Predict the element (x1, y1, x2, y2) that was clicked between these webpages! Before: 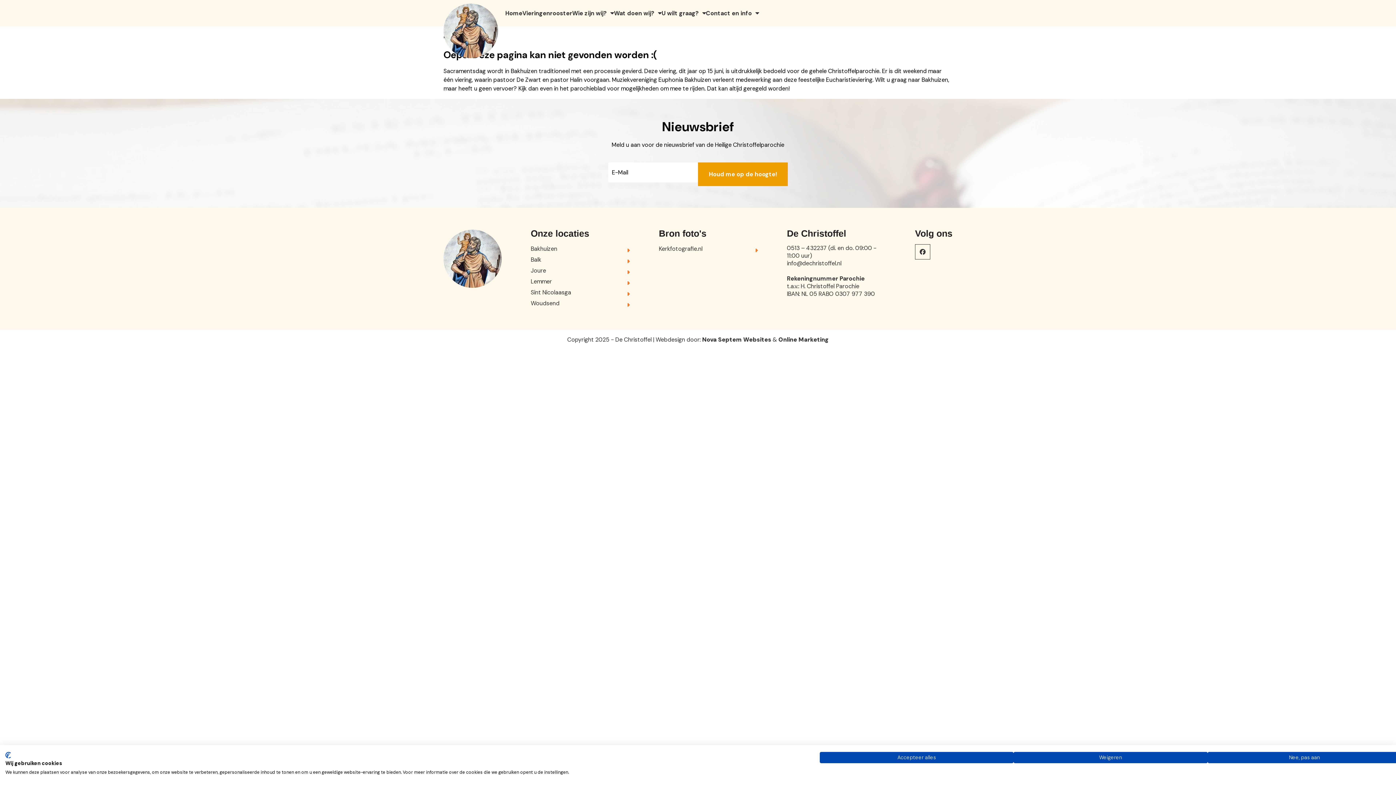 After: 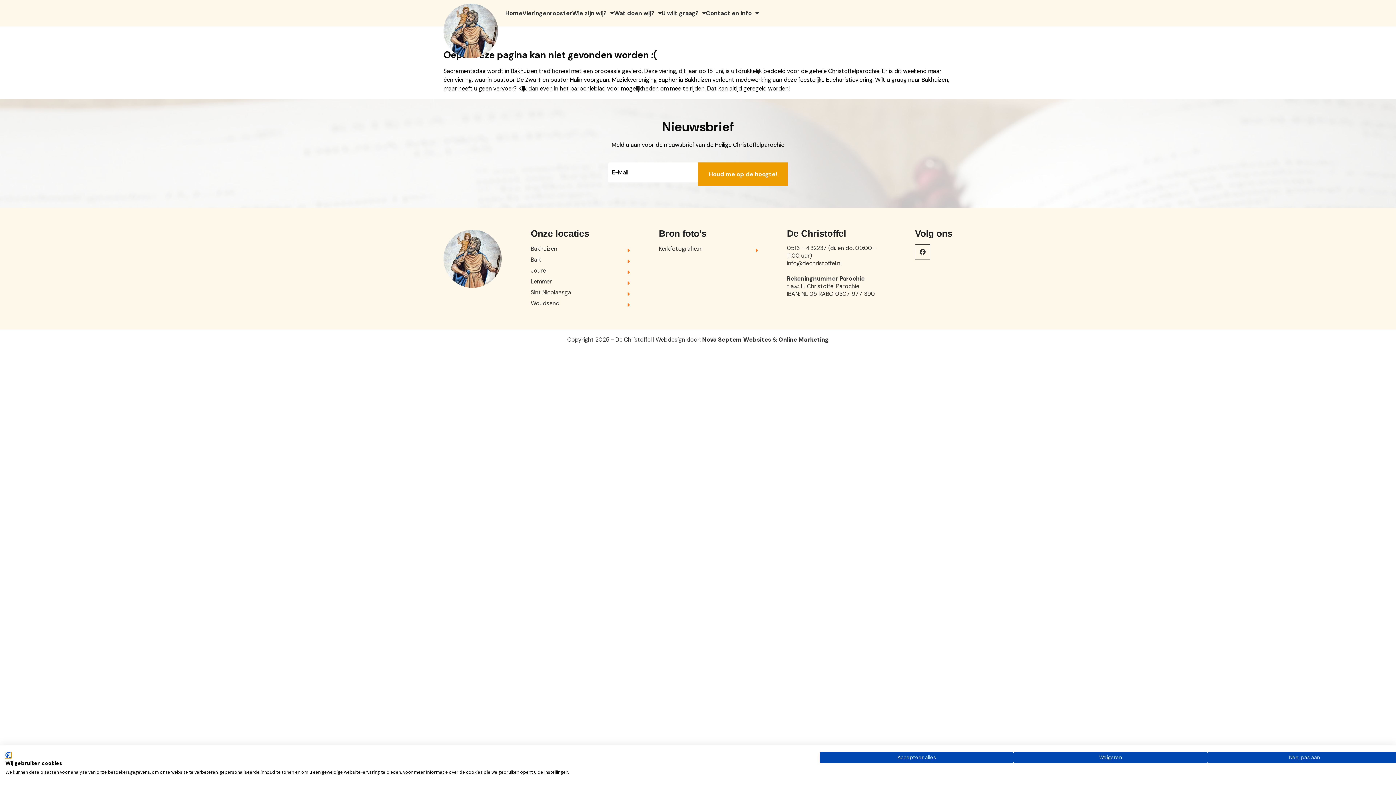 Action: label: CookieFirst logo. Externe link. Opent in een nieuw tabblad of venster. bbox: (5, 752, 10, 758)